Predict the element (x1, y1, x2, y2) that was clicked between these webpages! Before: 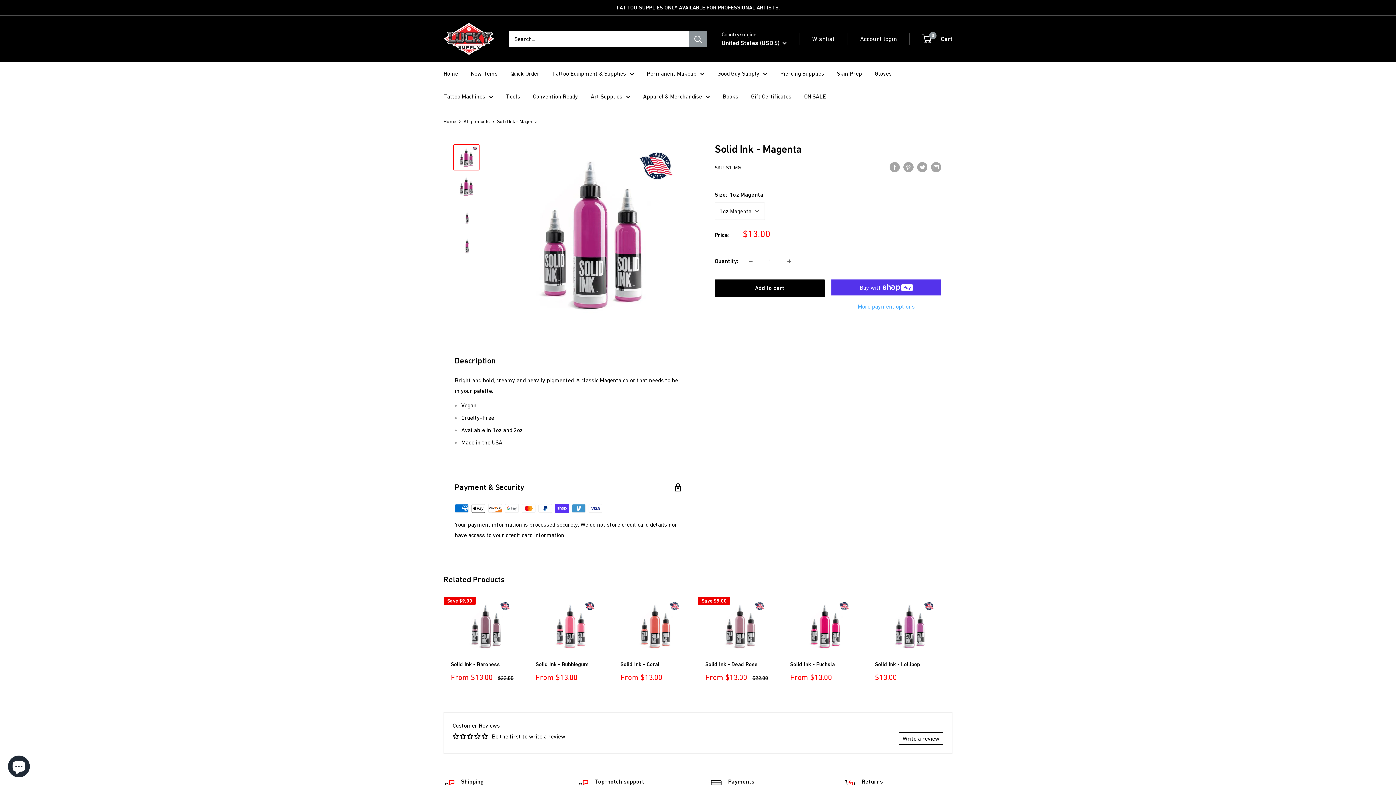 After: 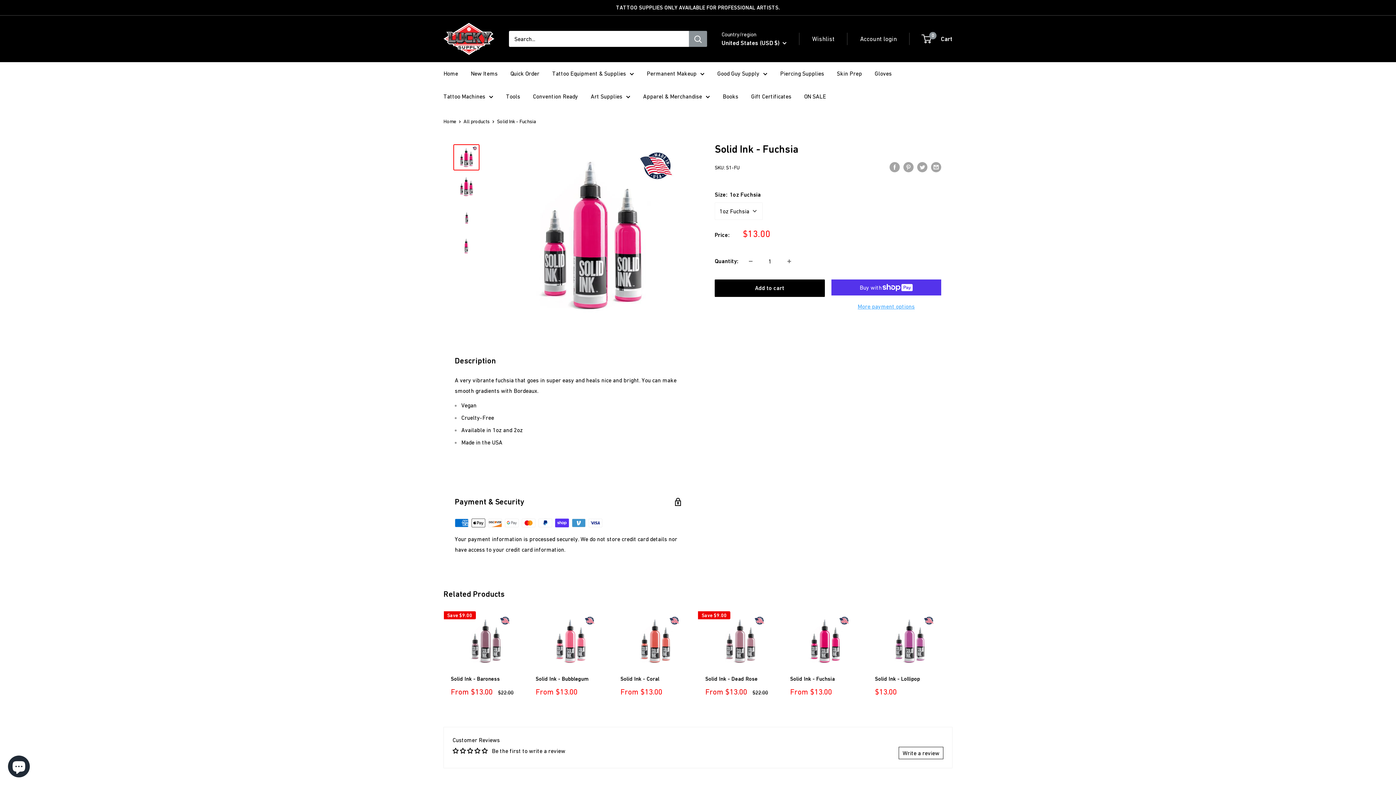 Action: bbox: (790, 600, 860, 653)